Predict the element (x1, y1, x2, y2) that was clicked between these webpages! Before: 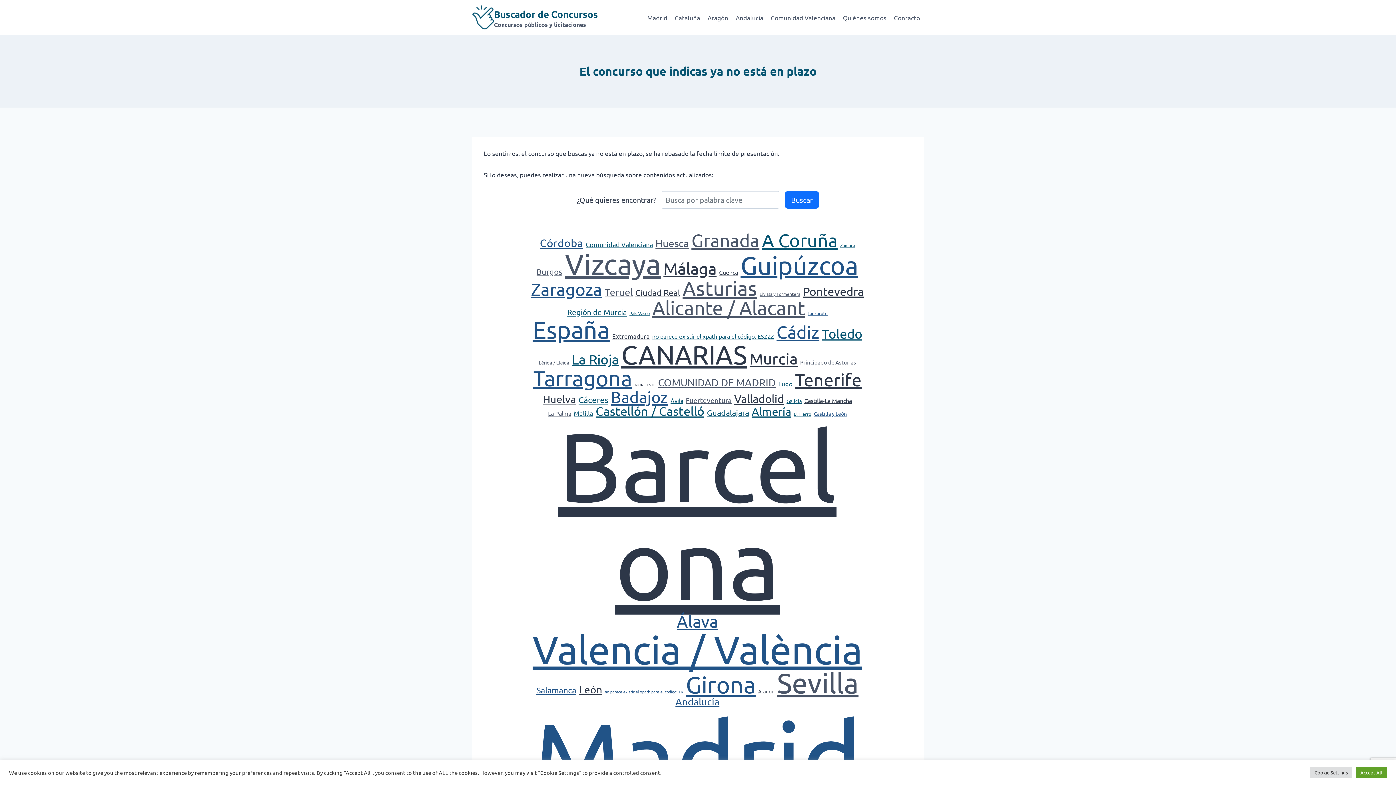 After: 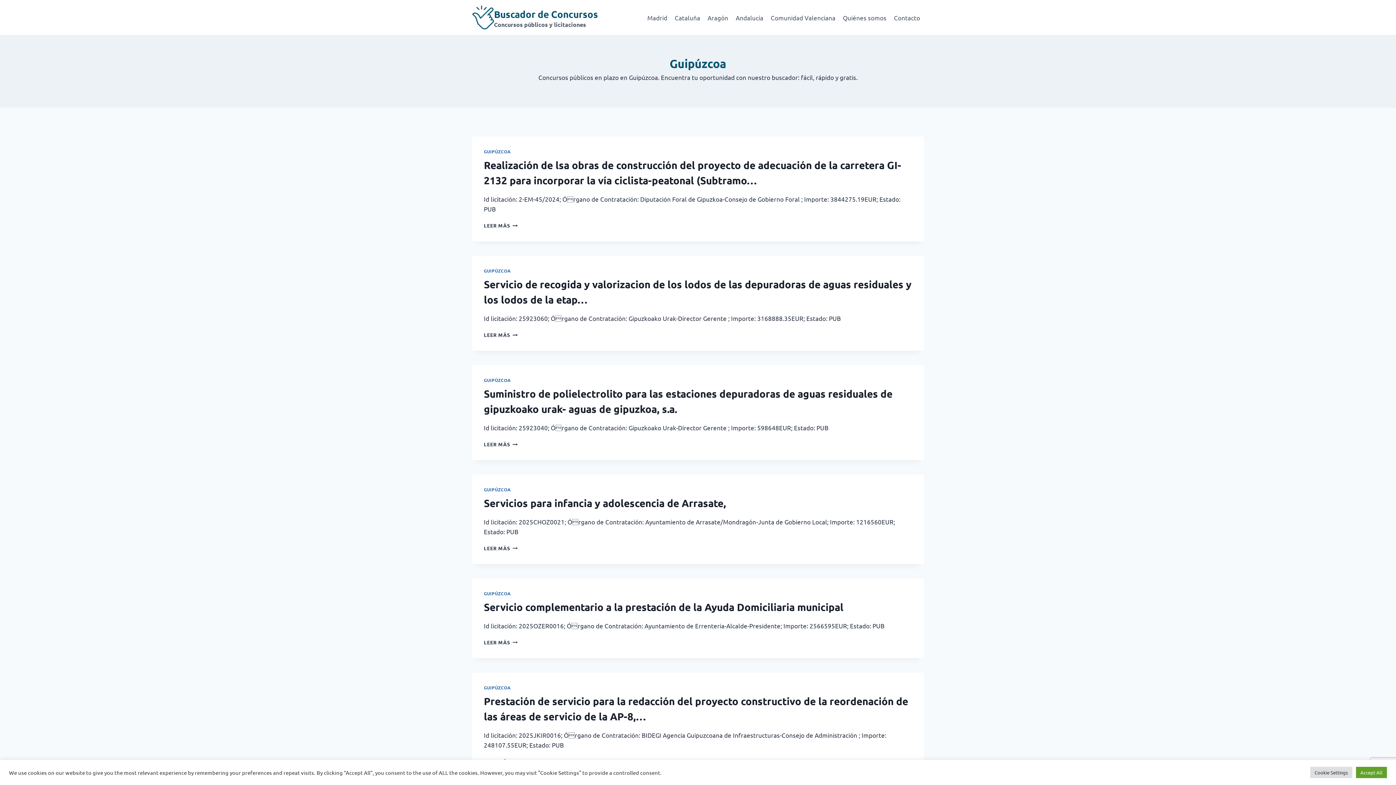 Action: bbox: (740, 250, 858, 279) label: Guipúzcoa